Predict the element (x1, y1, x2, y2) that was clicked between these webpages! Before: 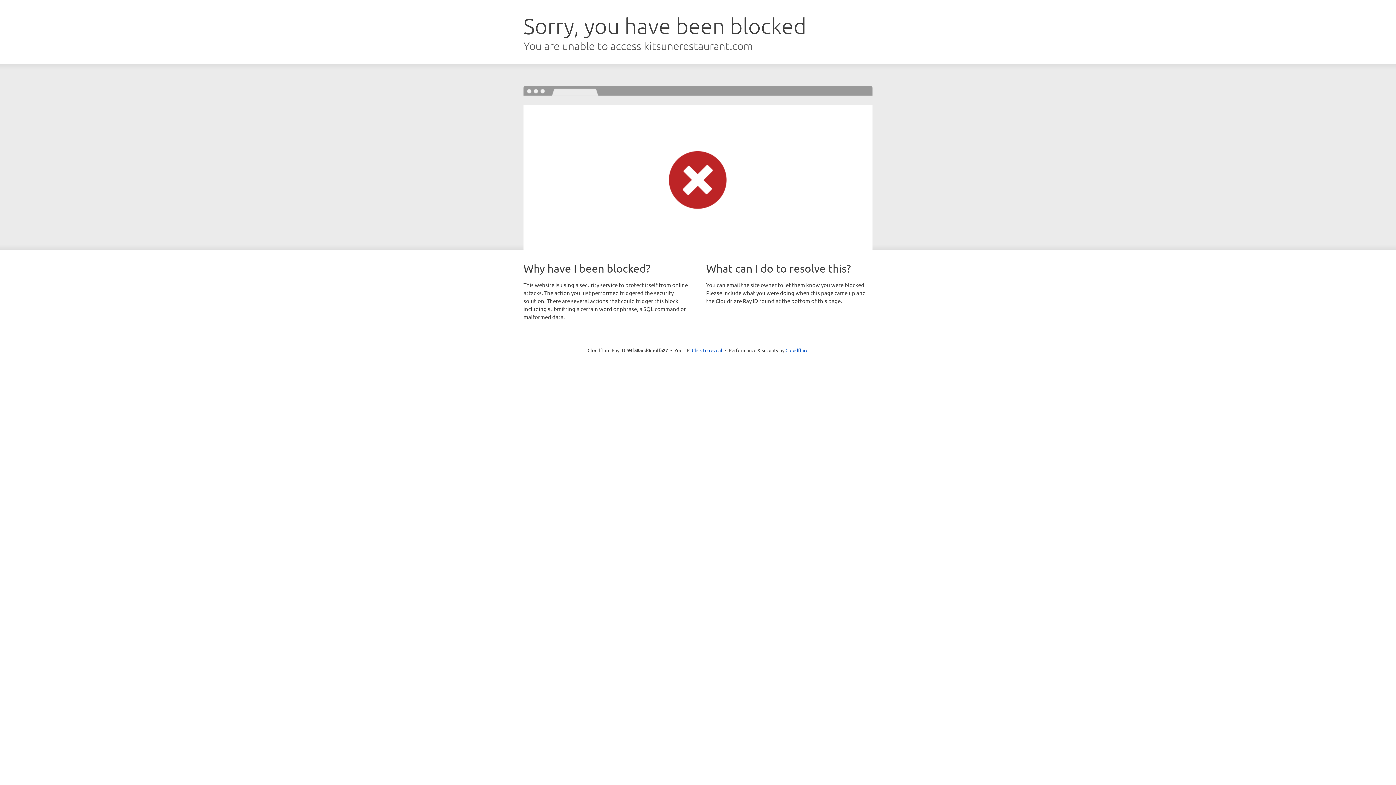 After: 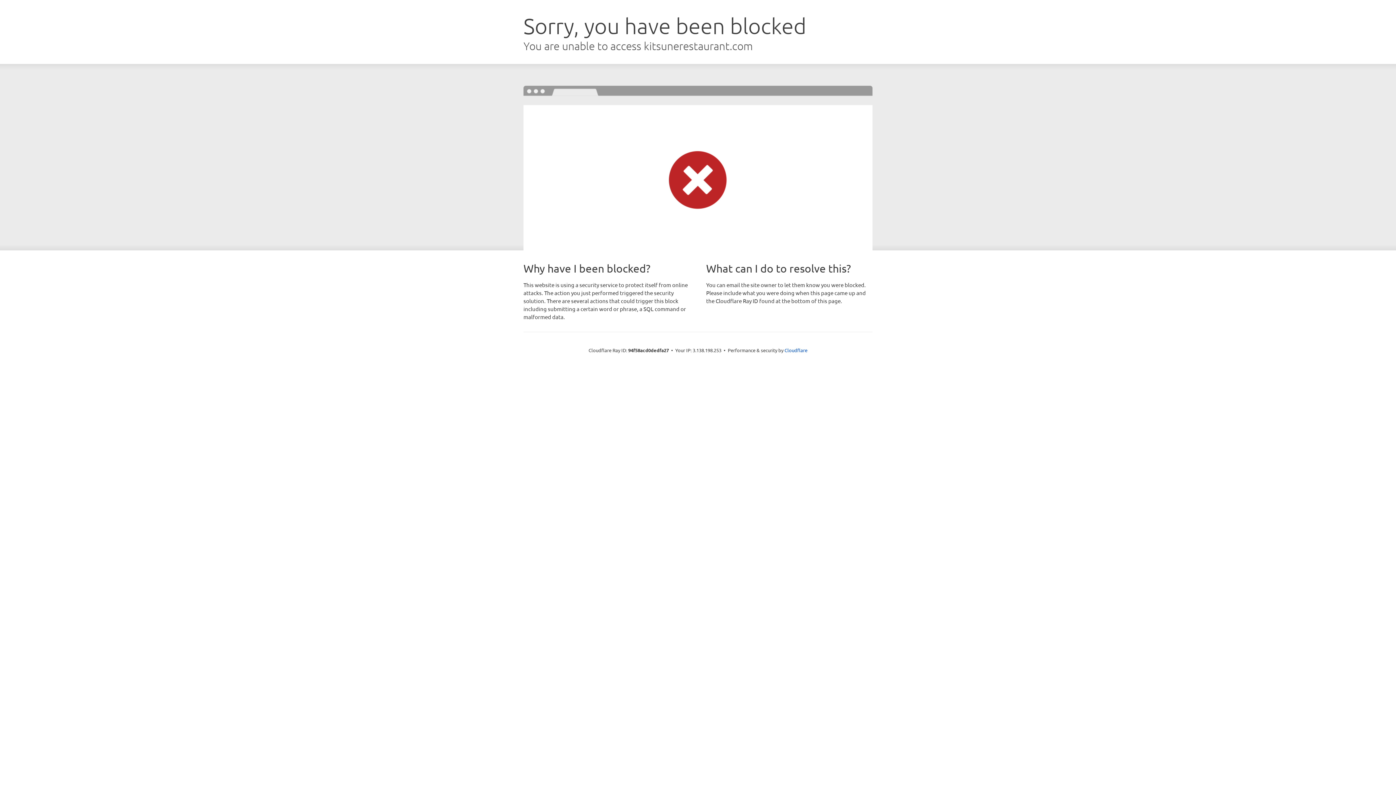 Action: label: Click to reveal bbox: (692, 346, 722, 353)